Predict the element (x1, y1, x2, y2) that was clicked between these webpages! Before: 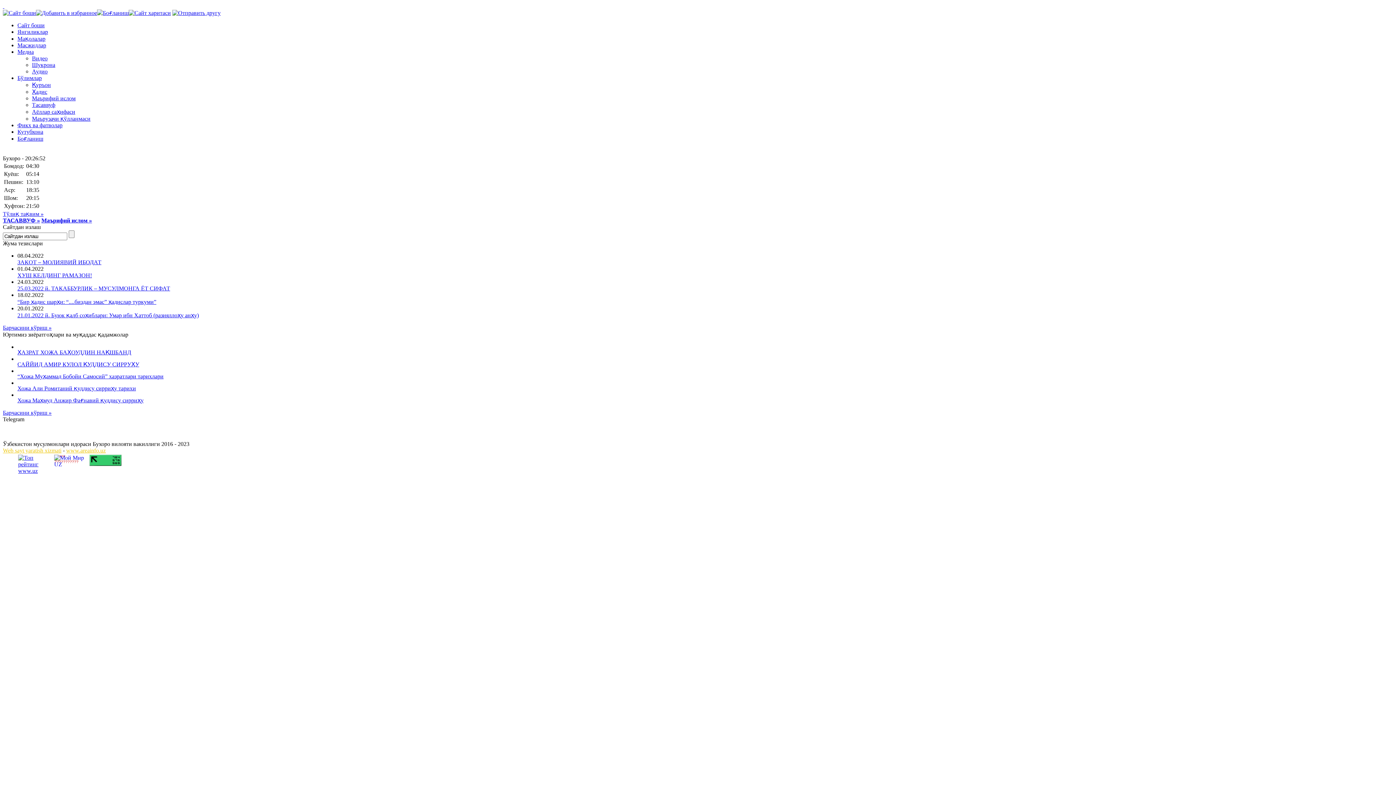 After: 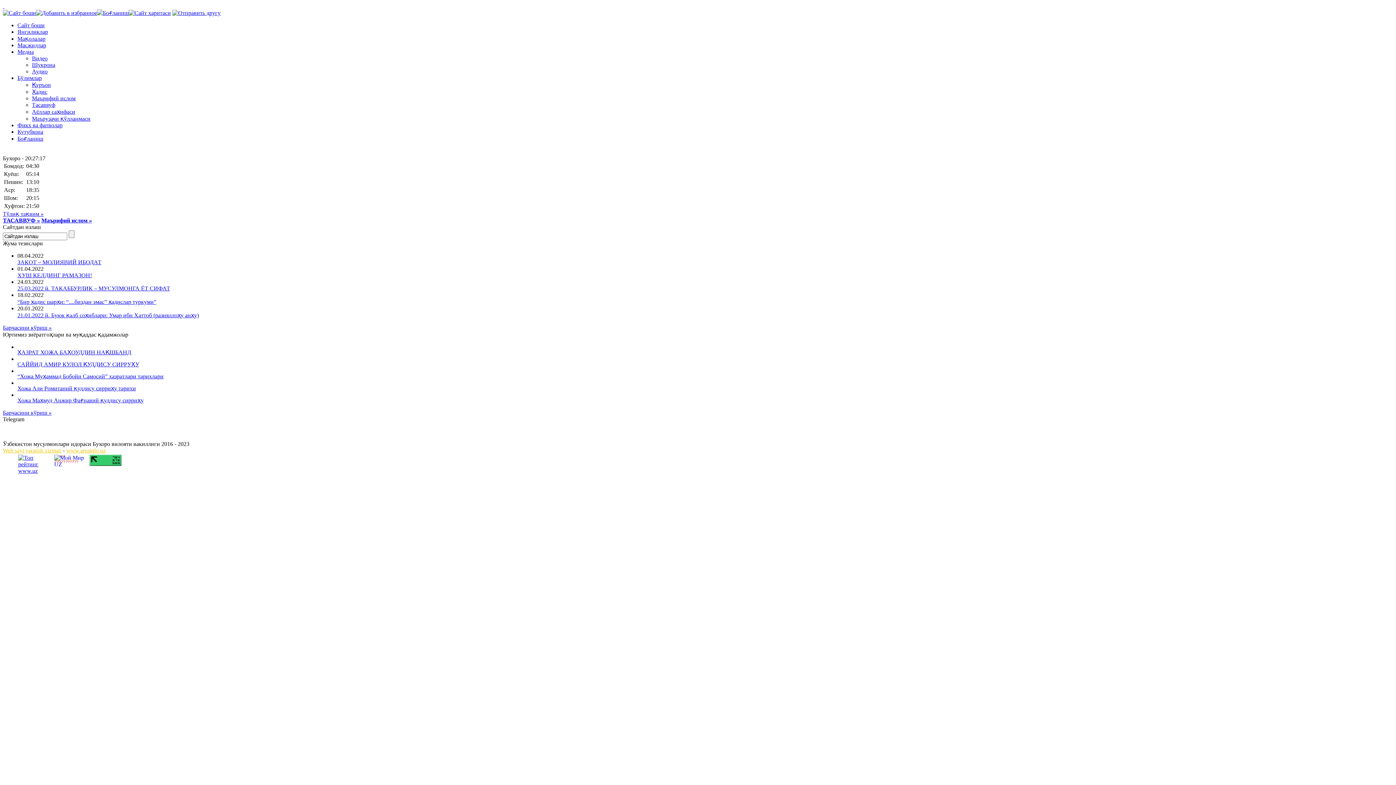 Action: label: Маърифий ислом bbox: (32, 95, 75, 101)